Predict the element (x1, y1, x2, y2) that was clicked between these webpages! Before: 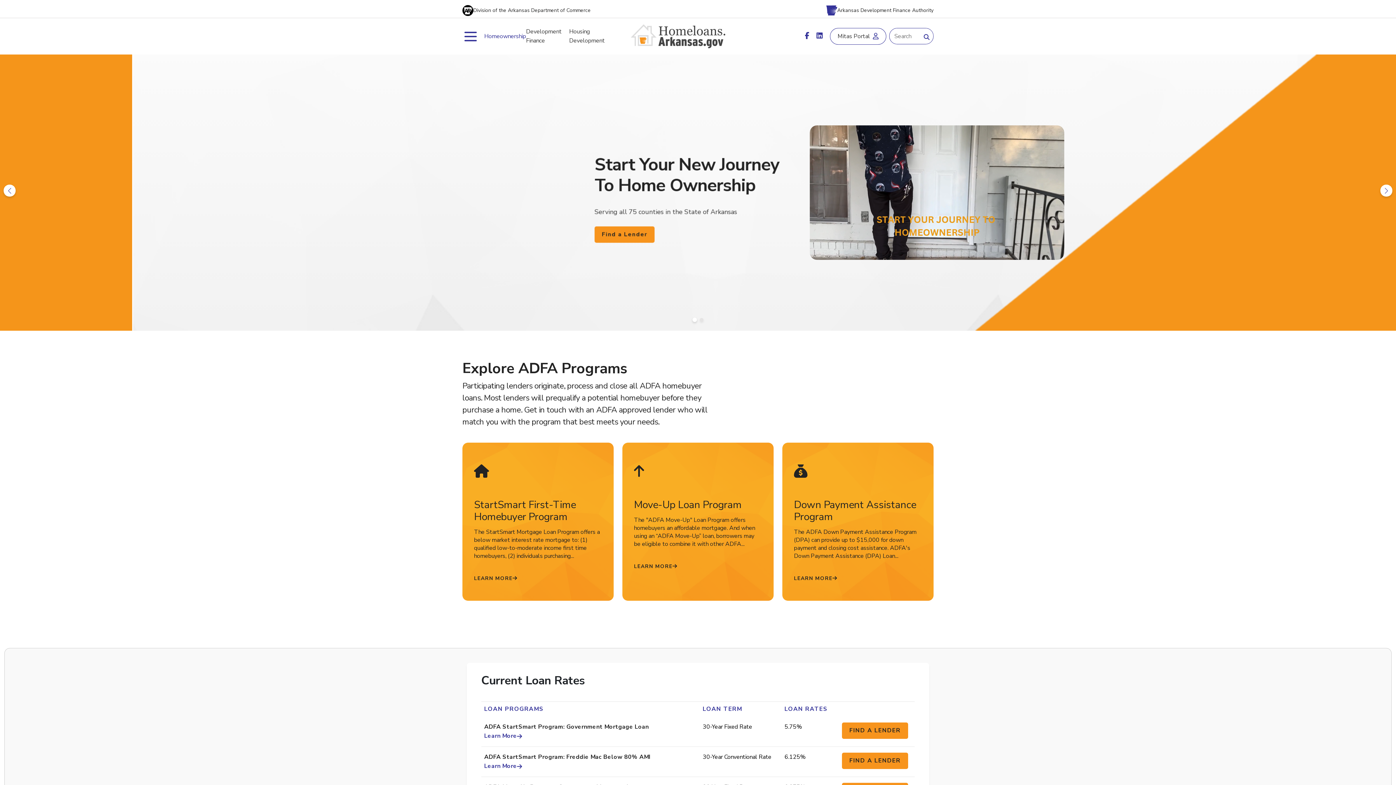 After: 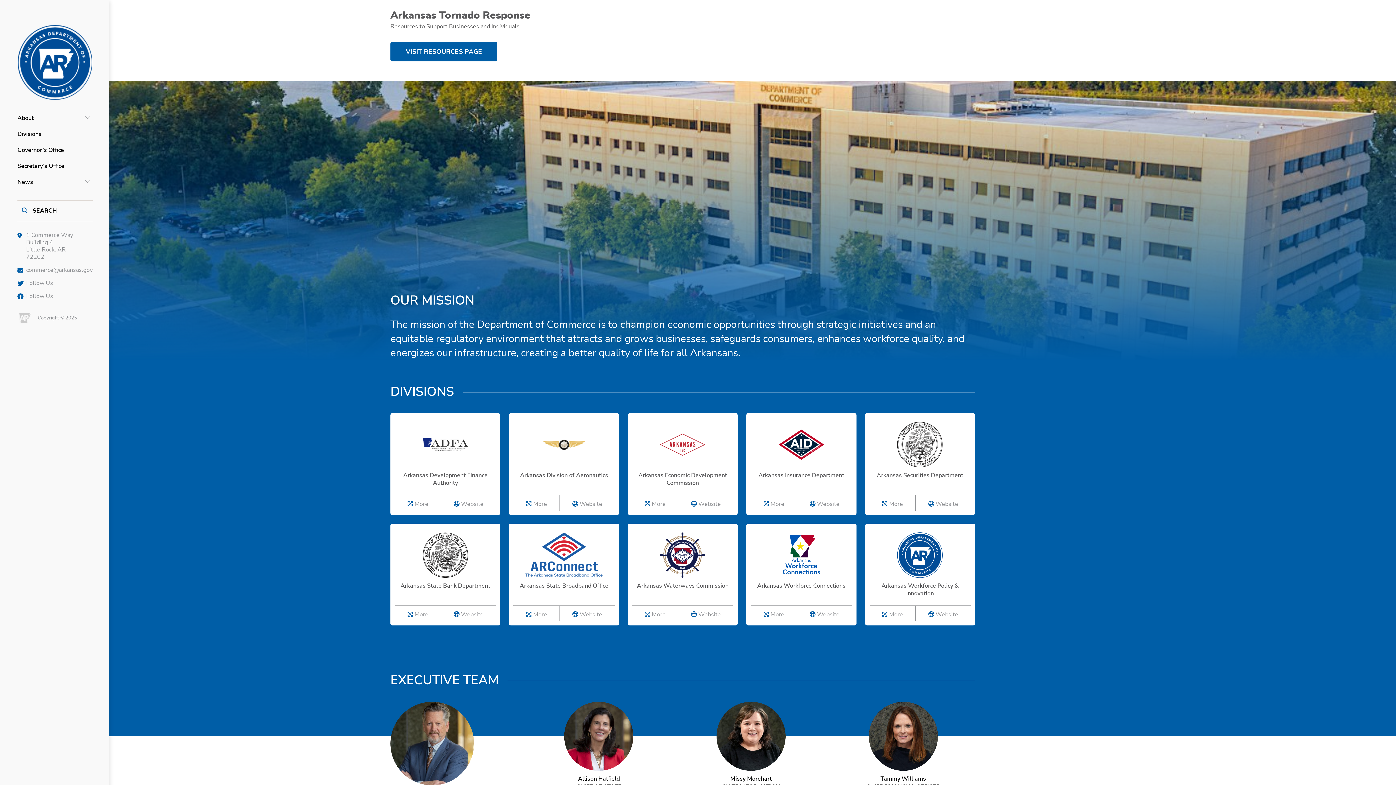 Action: label: Division of the Arkansas Department of Commerce bbox: (462, 0, 698, 21)